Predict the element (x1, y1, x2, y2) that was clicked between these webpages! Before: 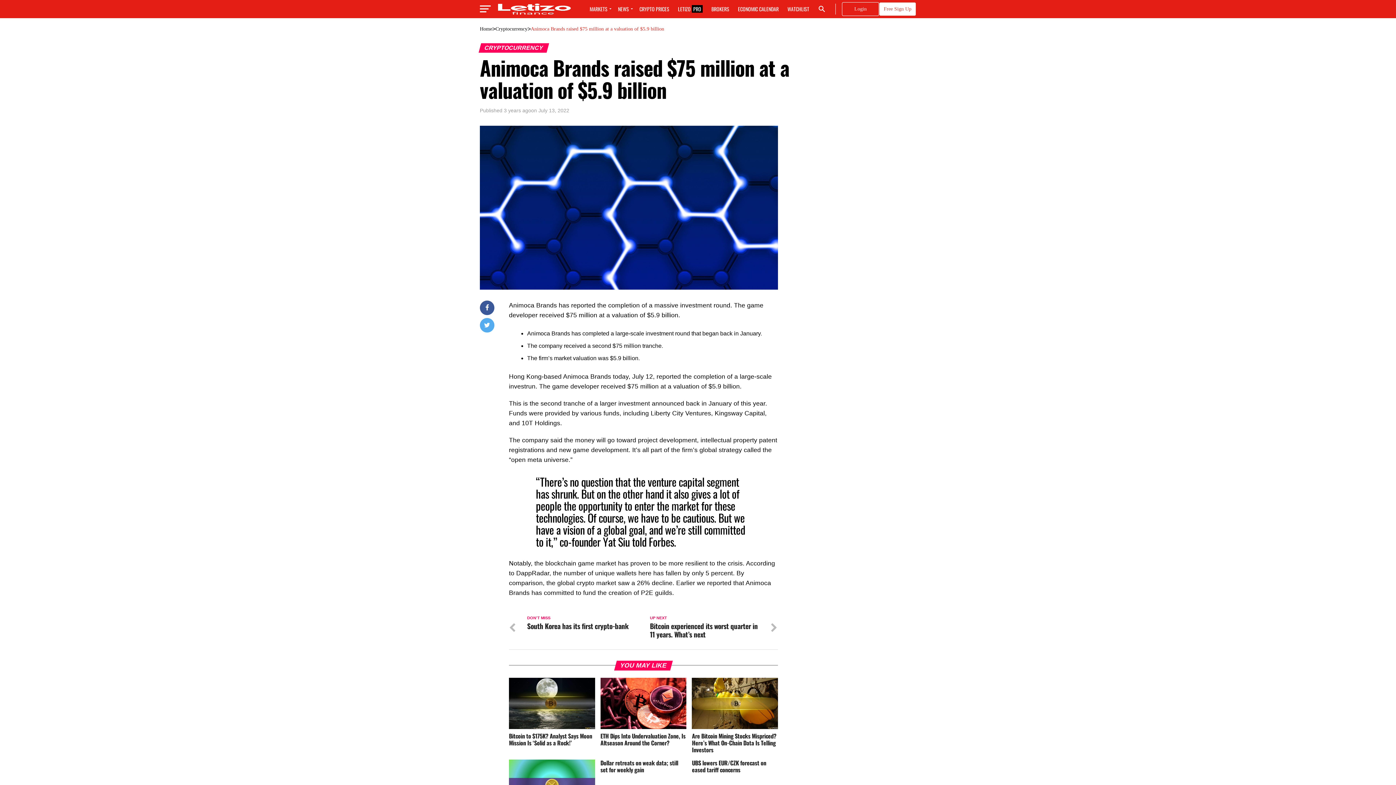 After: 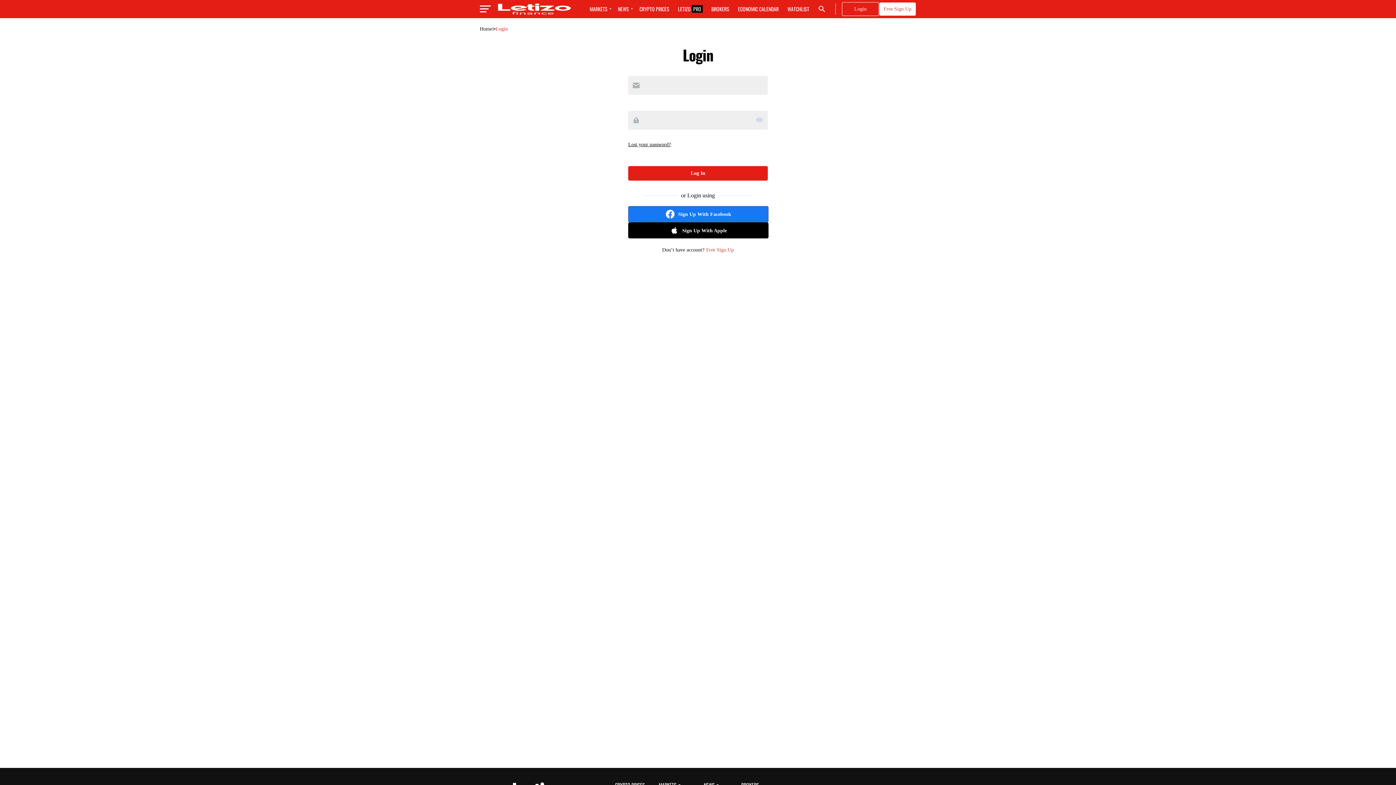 Action: label: Login bbox: (842, 2, 879, 16)